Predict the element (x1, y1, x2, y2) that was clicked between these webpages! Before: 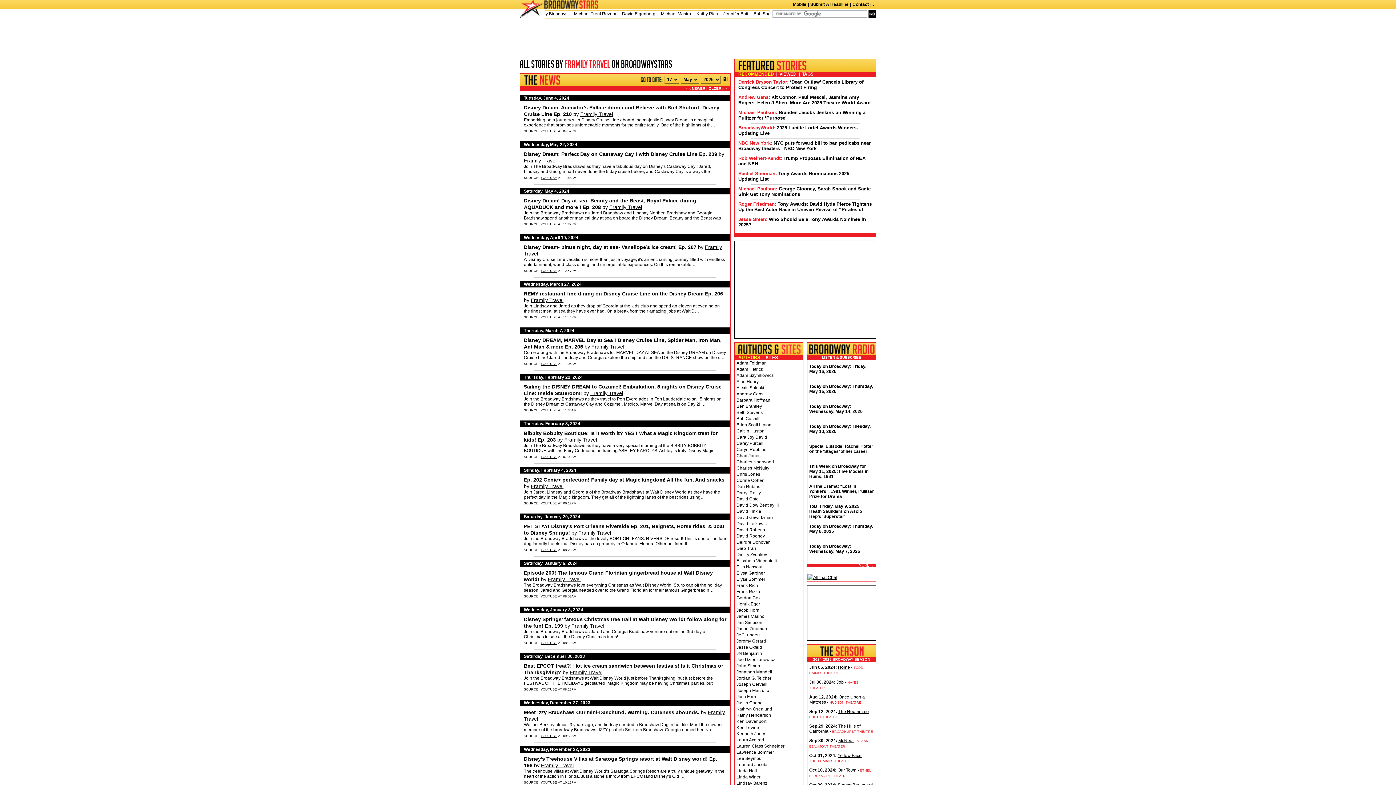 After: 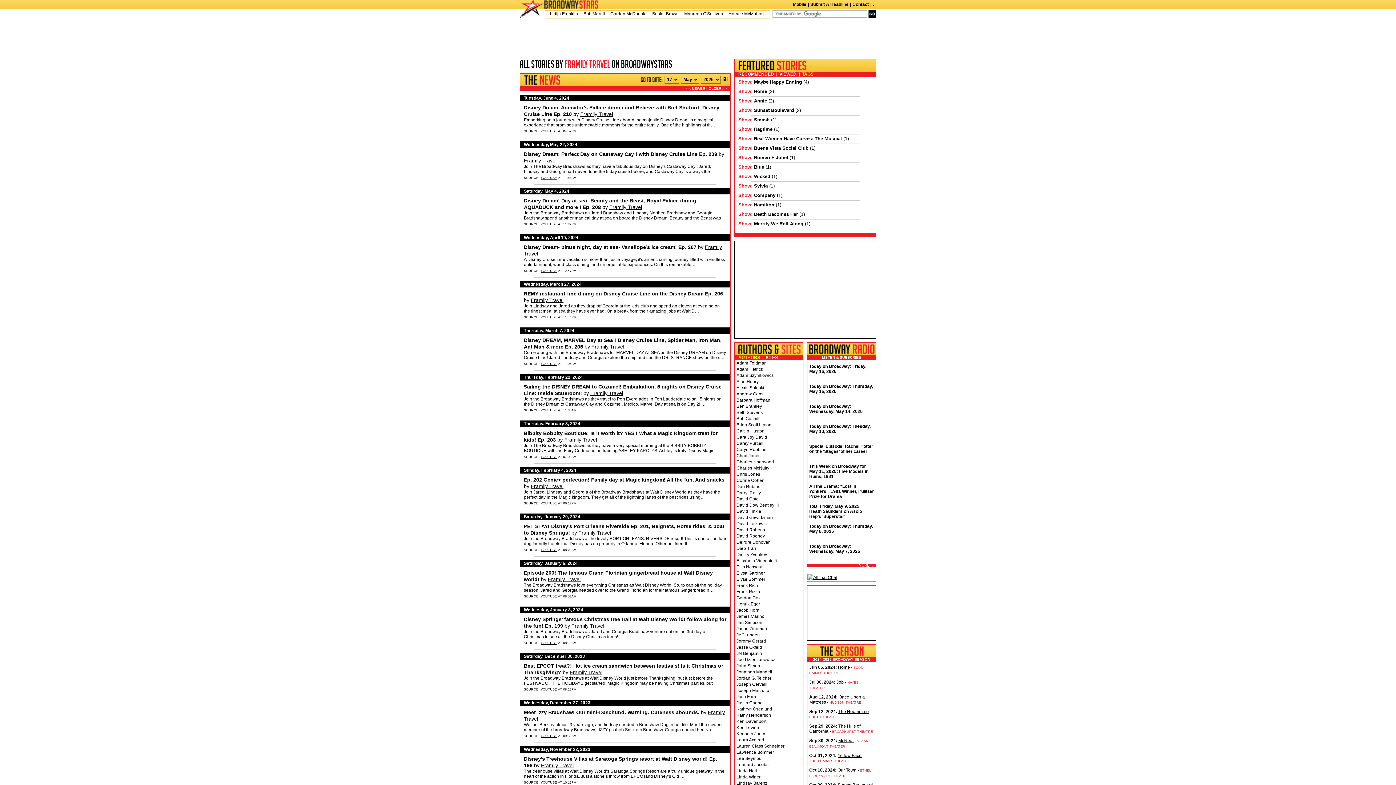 Action: bbox: (802, 71, 813, 76) label: TAGS